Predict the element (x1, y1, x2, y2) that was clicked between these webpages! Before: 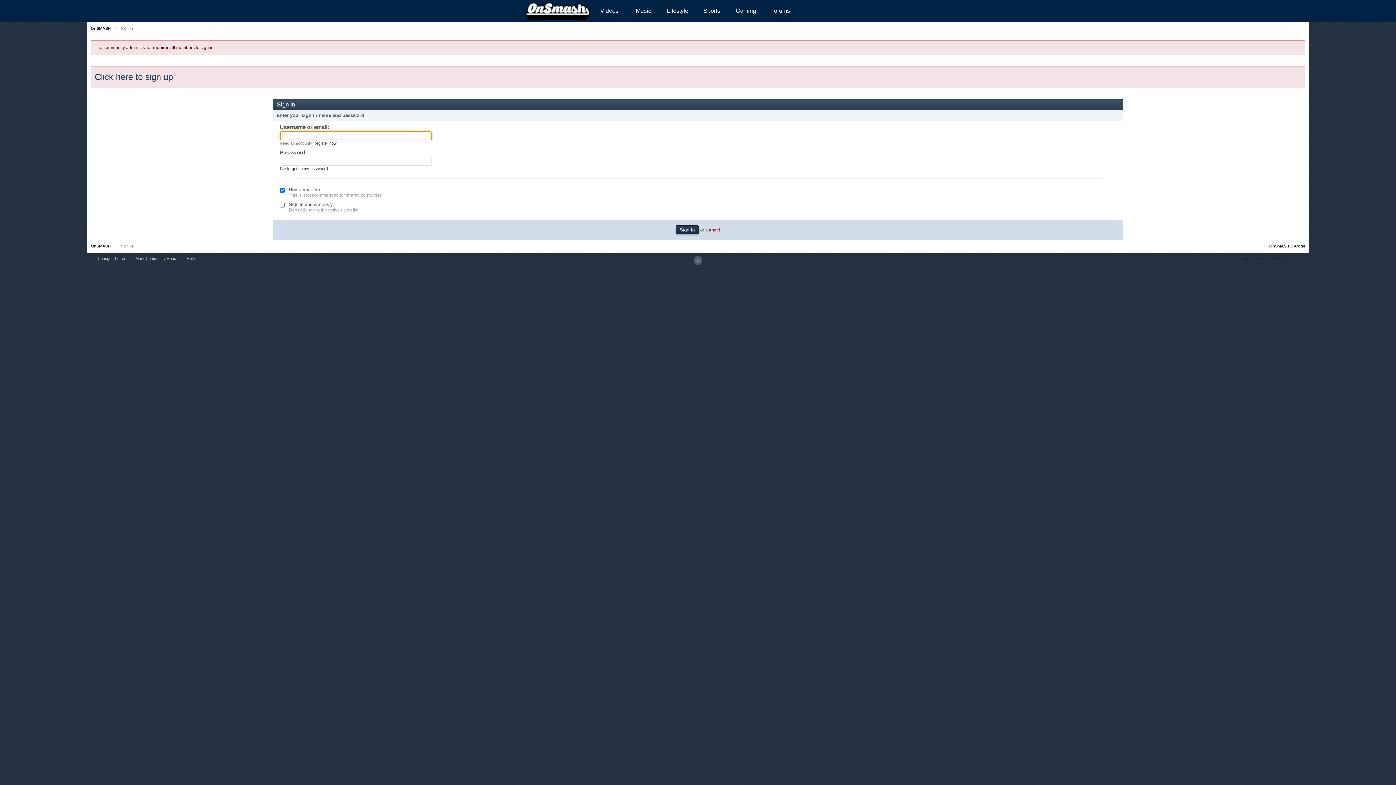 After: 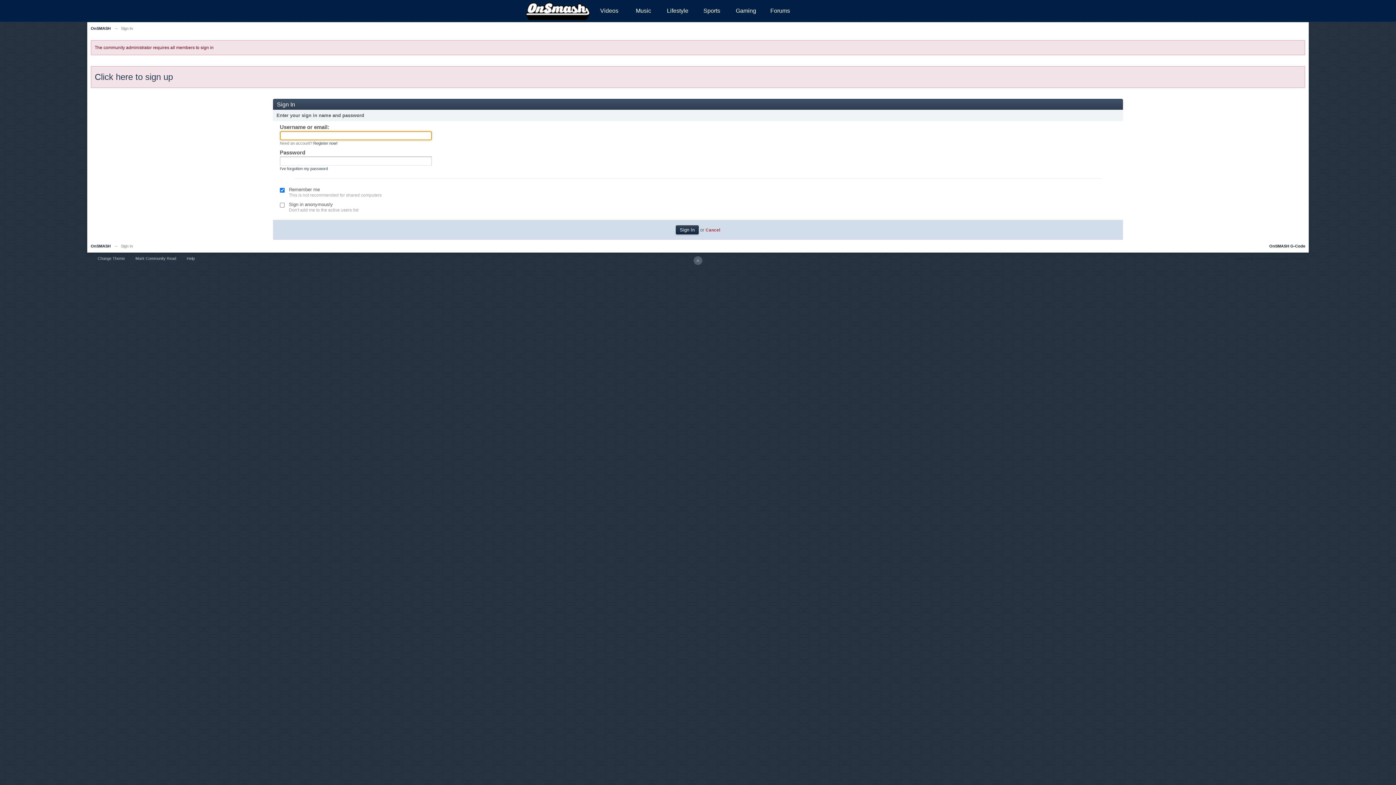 Action: bbox: (705, 227, 720, 232) label: Cancel